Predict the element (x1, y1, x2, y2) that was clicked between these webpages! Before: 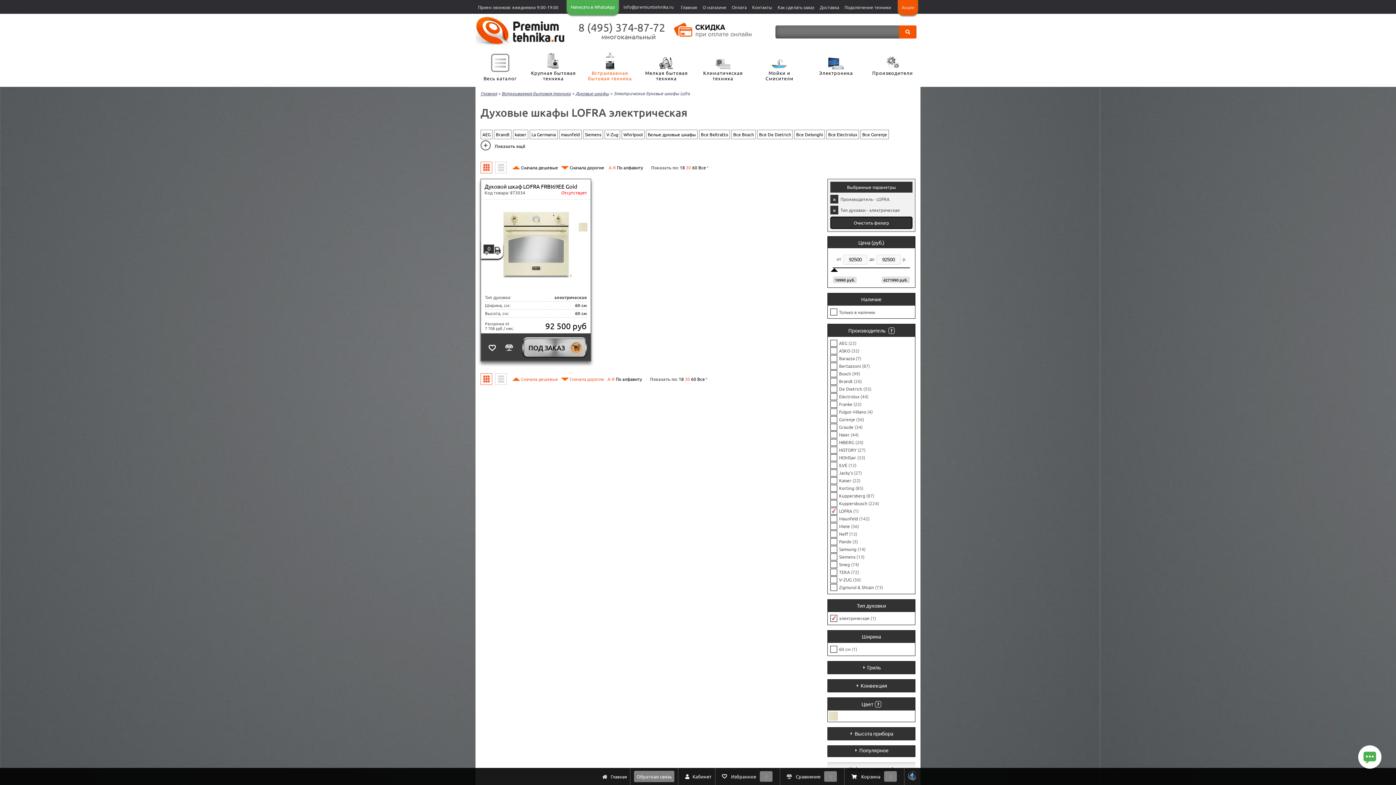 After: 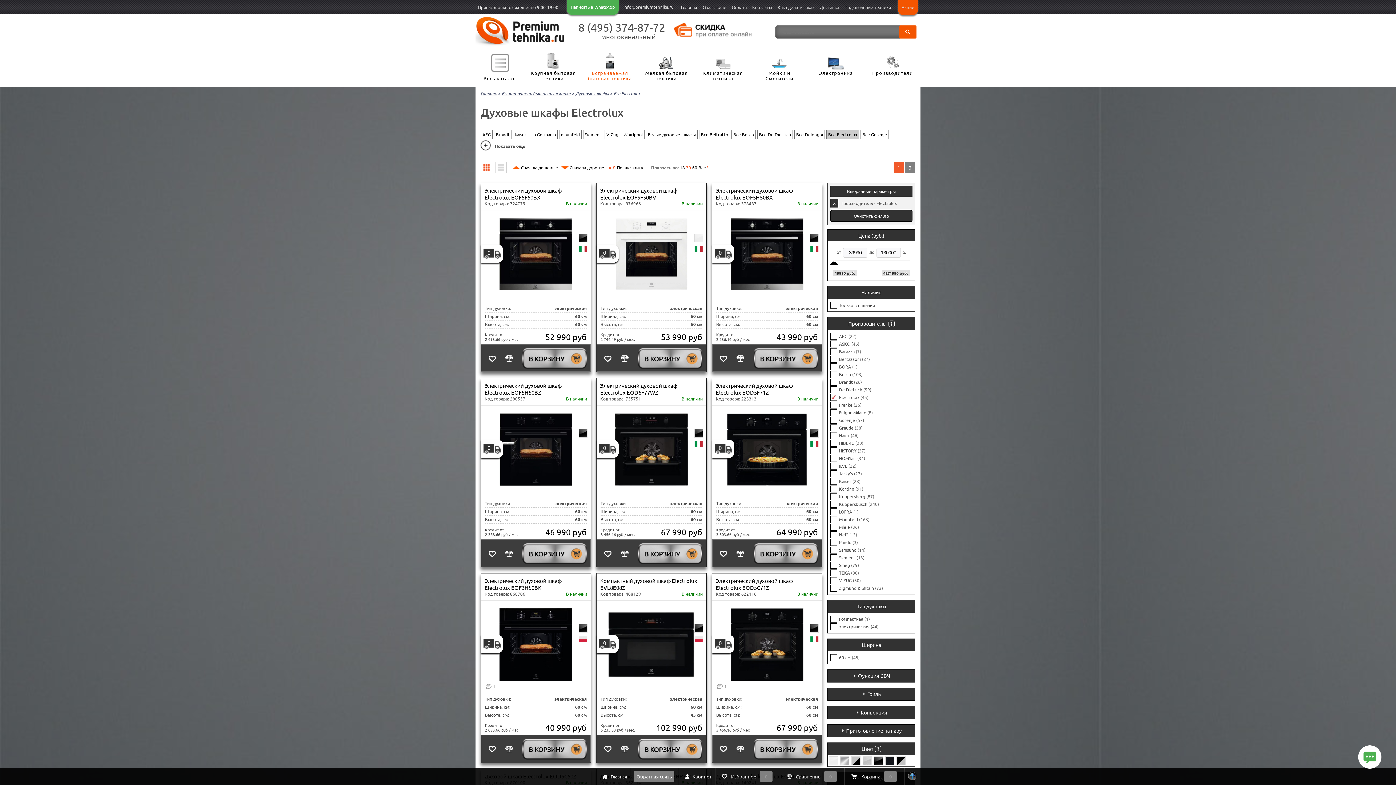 Action: label: Все Electrolux bbox: (826, 129, 859, 139)